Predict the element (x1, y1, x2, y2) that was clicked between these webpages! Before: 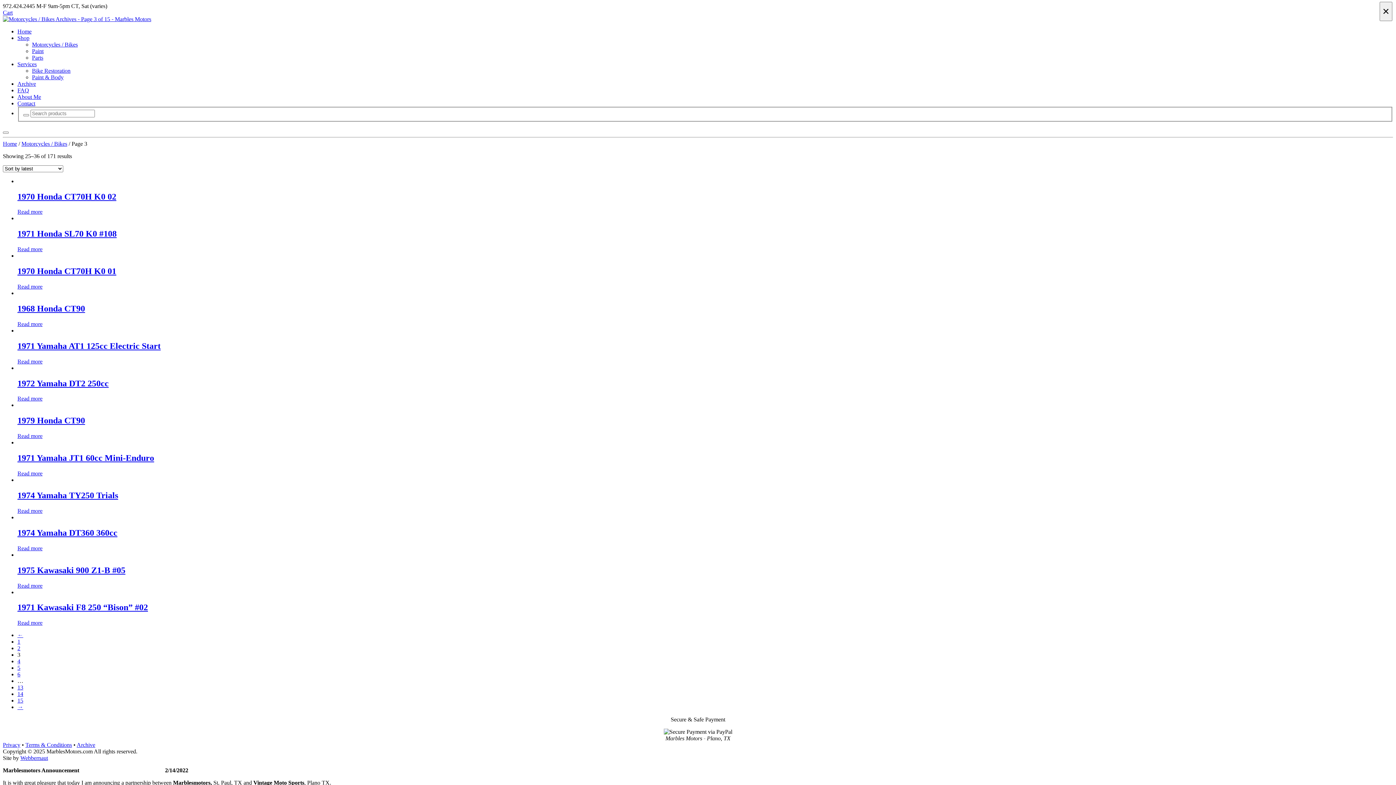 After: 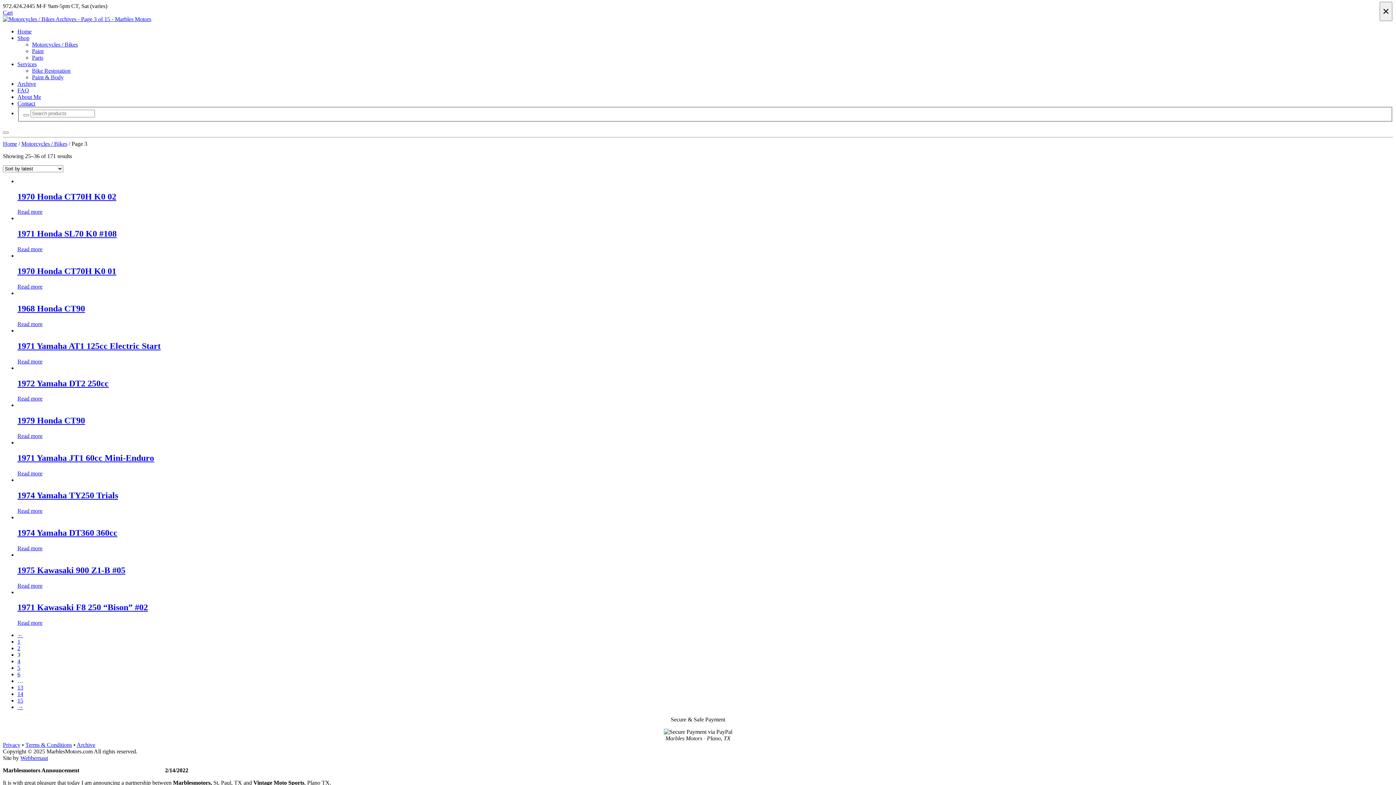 Action: label: Services bbox: (17, 61, 36, 67)